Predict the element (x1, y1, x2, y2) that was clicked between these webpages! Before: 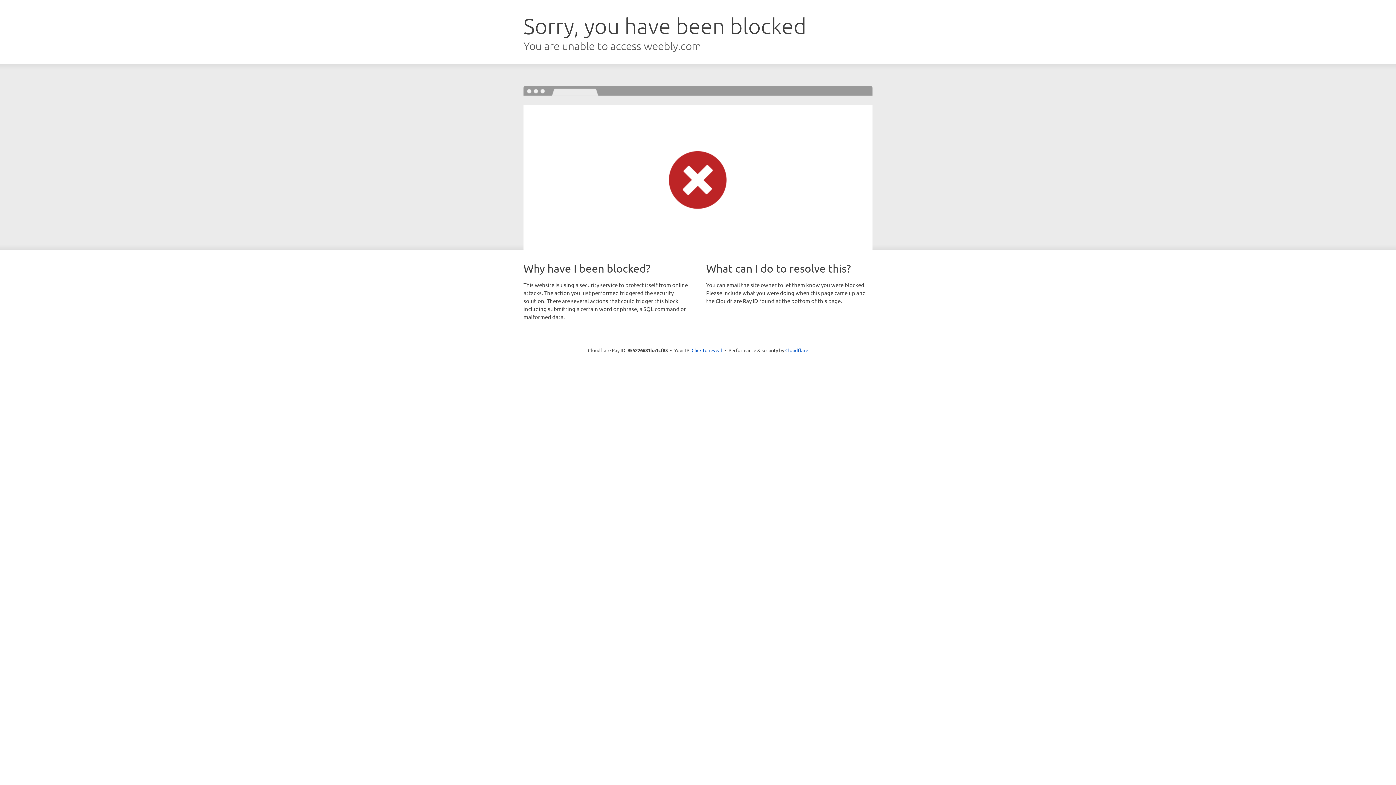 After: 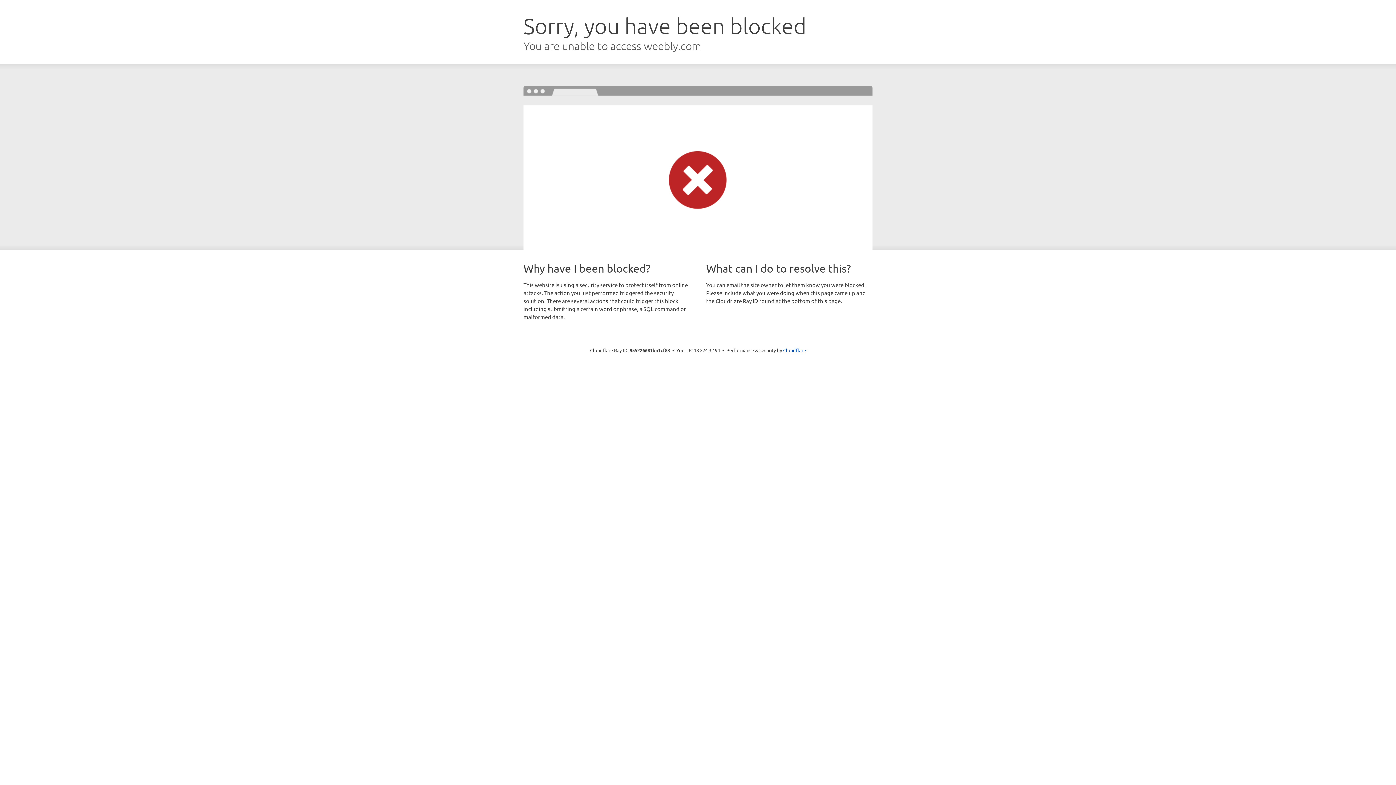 Action: label: Click to reveal bbox: (691, 346, 722, 353)